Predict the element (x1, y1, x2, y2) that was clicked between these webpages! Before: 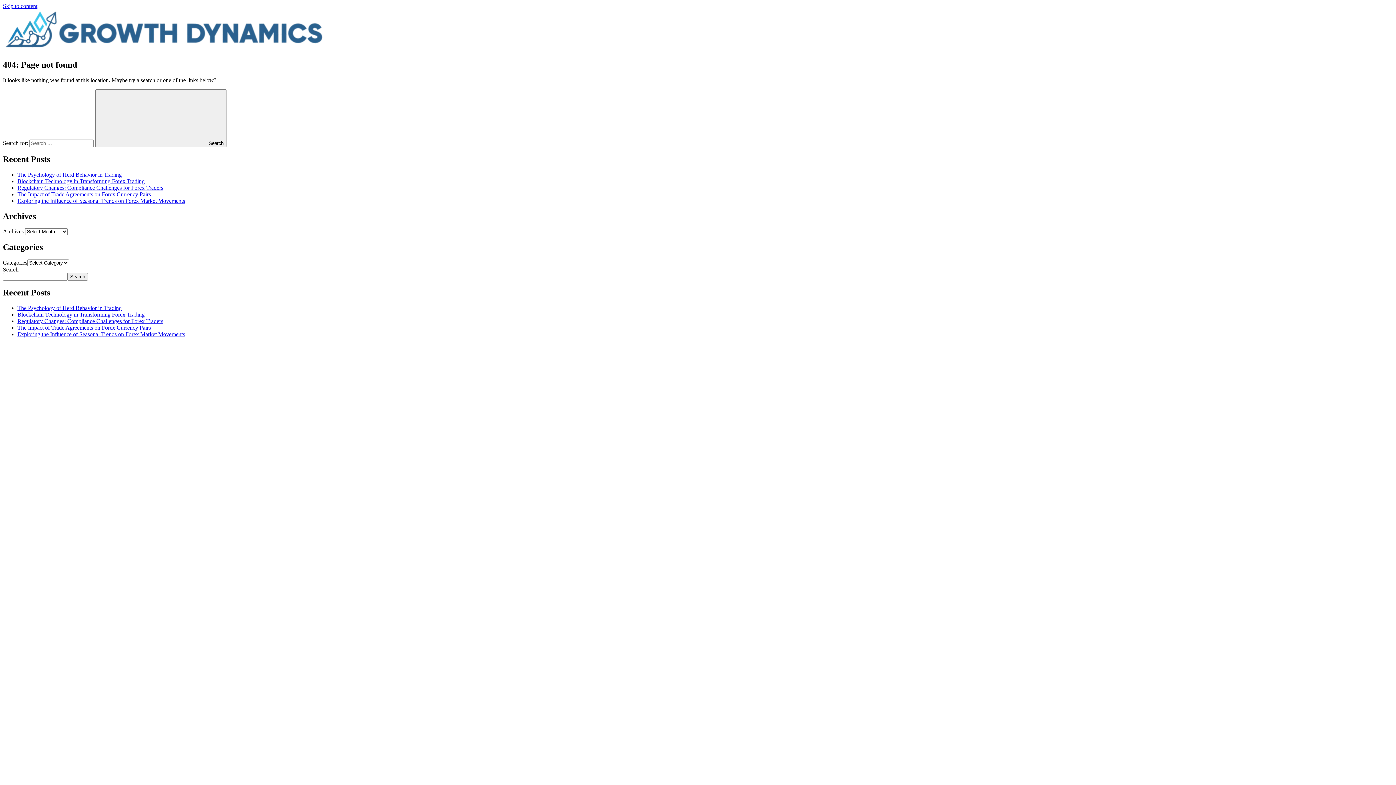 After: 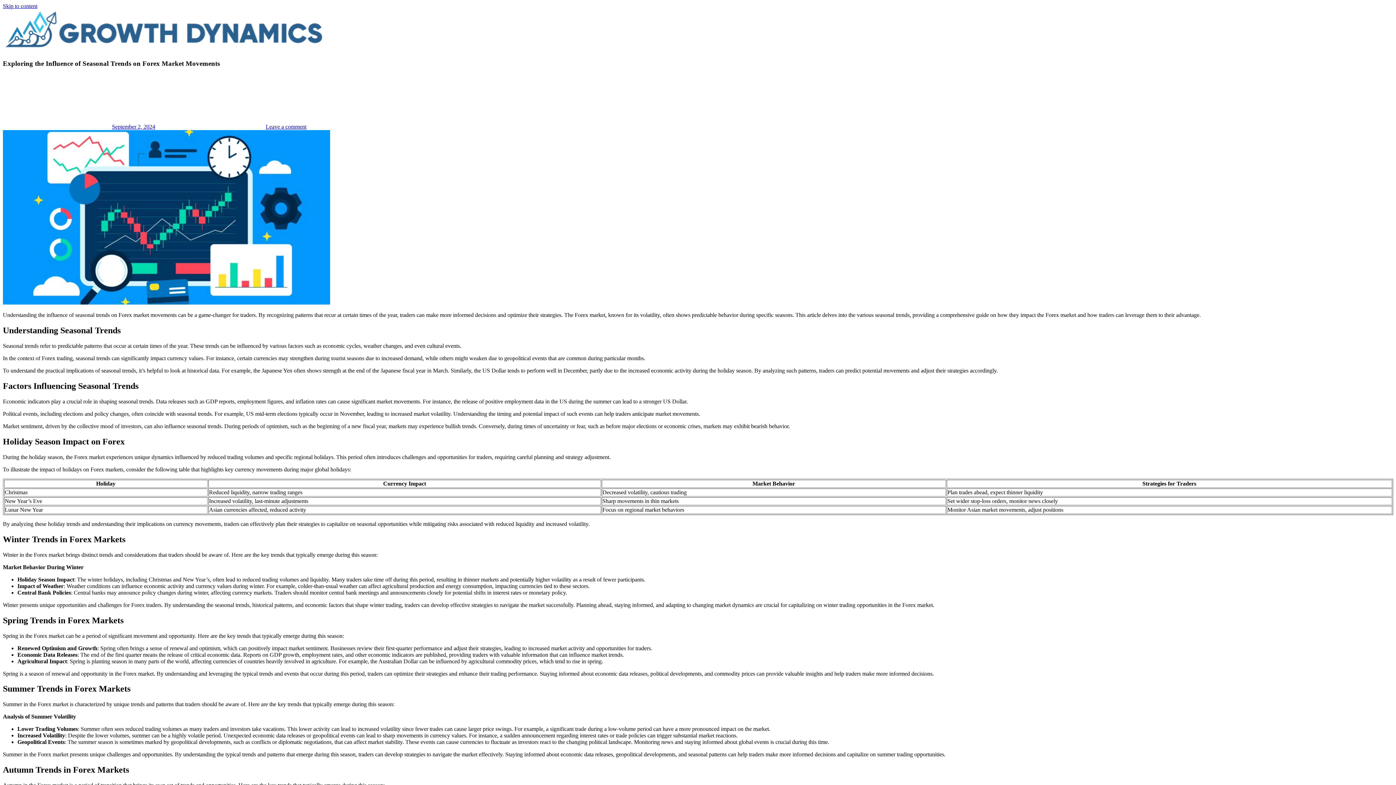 Action: bbox: (17, 331, 185, 337) label: Exploring the Influence of Seasonal Trends on Forex Market Movements